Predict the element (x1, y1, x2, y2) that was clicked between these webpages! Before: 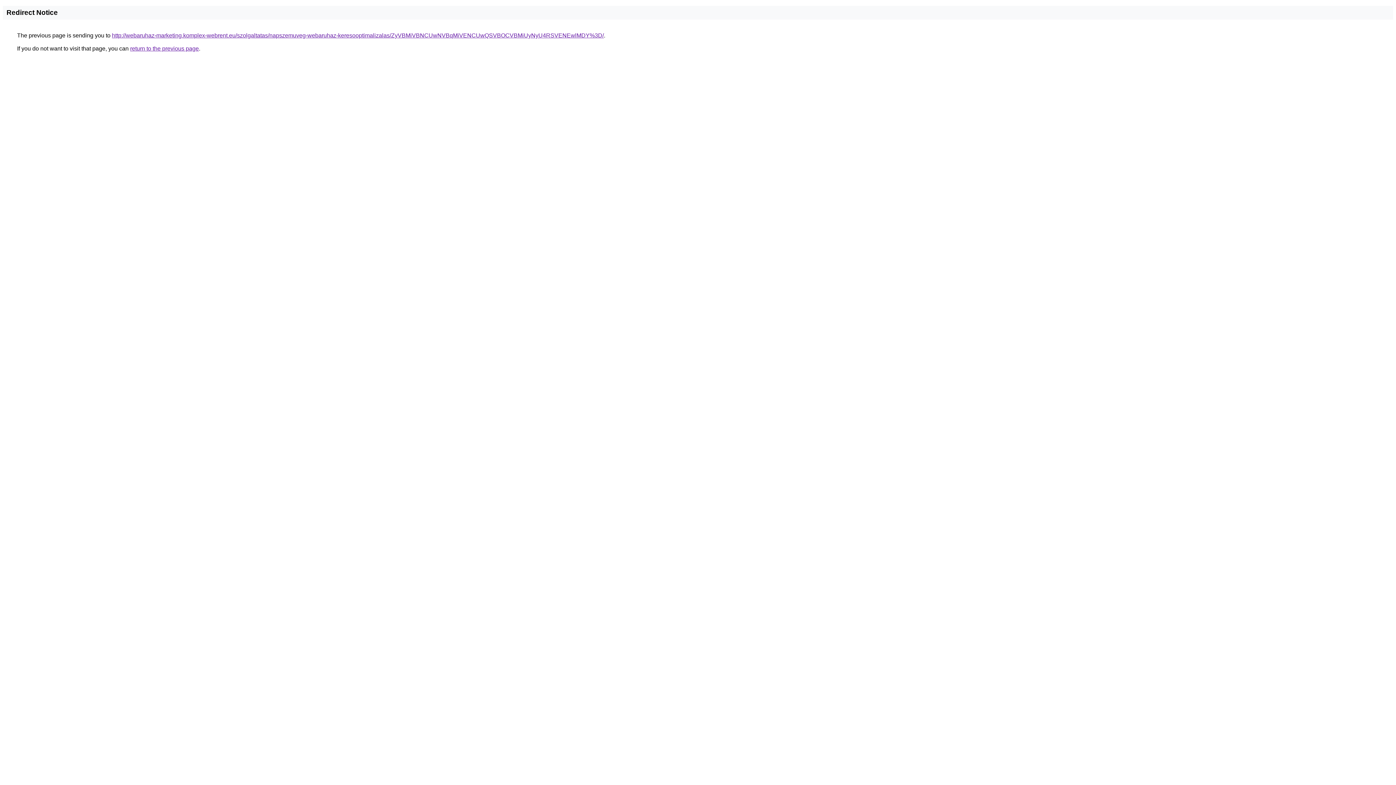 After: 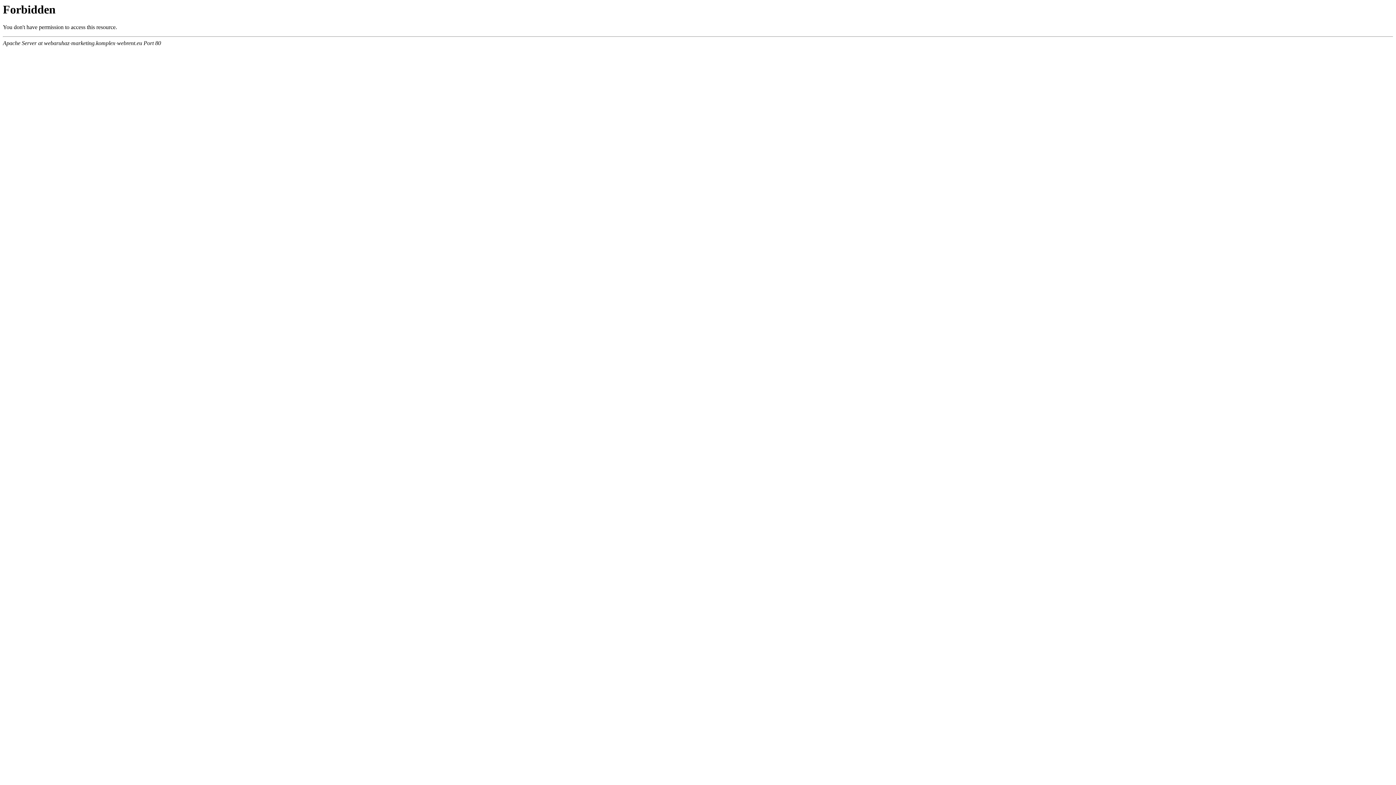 Action: bbox: (112, 32, 604, 38) label: http://webaruhaz-marketing.komplex-webrent.eu/szolgaltatas/napszemuveg-webaruhaz-keresooptimalizalas/ZyVBMiVBNCUwNVBqMiVENCUwQSVBOCVBMiUyNyU4RSVENEwlMDY%3D/